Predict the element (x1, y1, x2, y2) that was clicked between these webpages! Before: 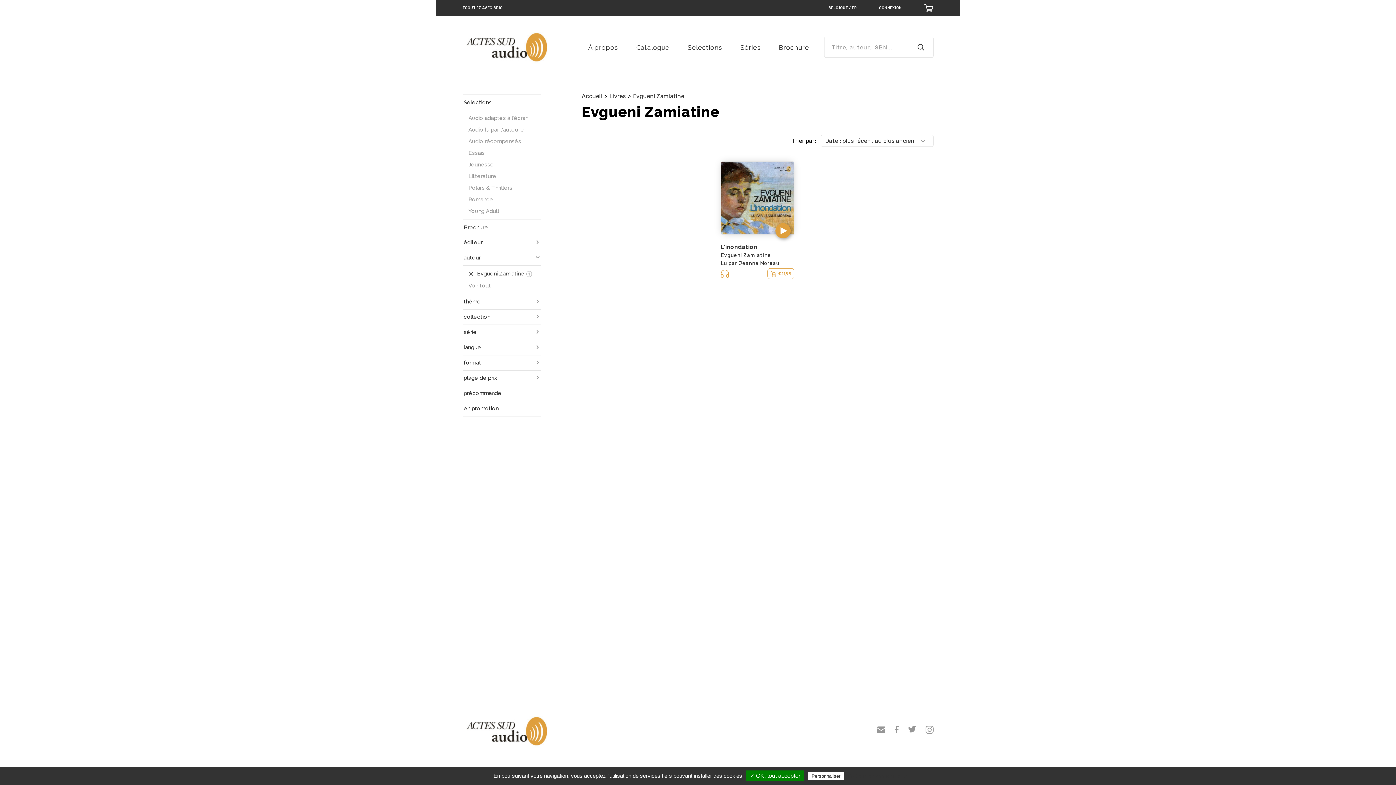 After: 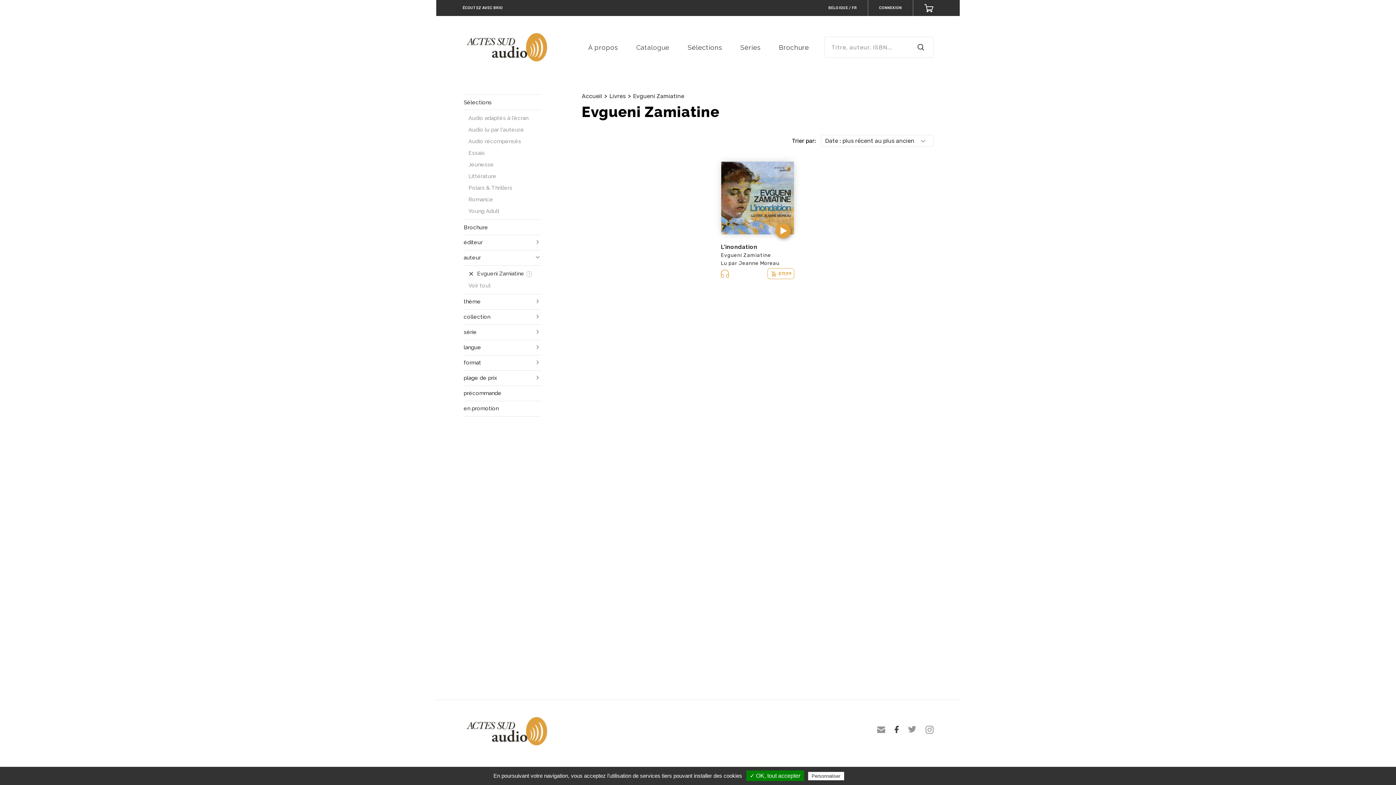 Action: bbox: (894, 726, 898, 733)